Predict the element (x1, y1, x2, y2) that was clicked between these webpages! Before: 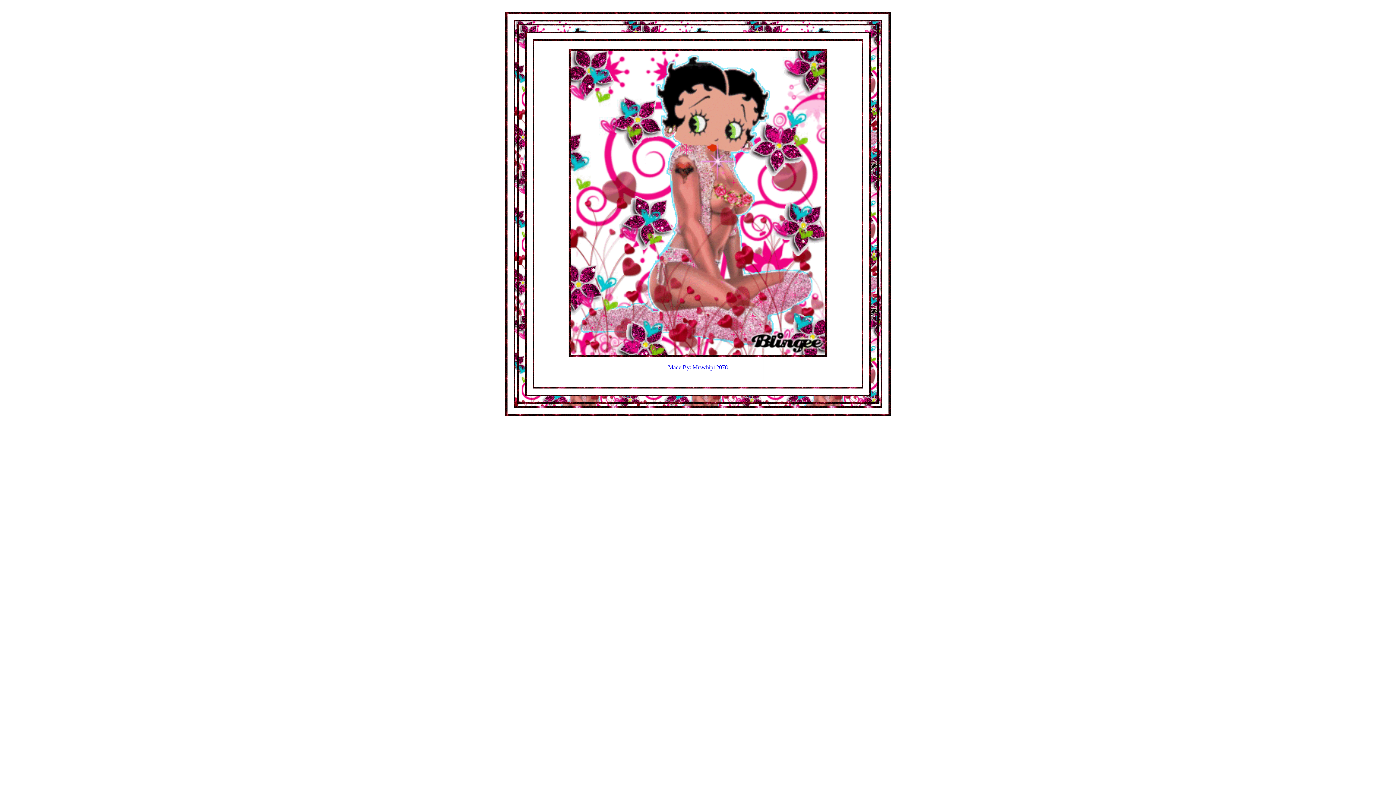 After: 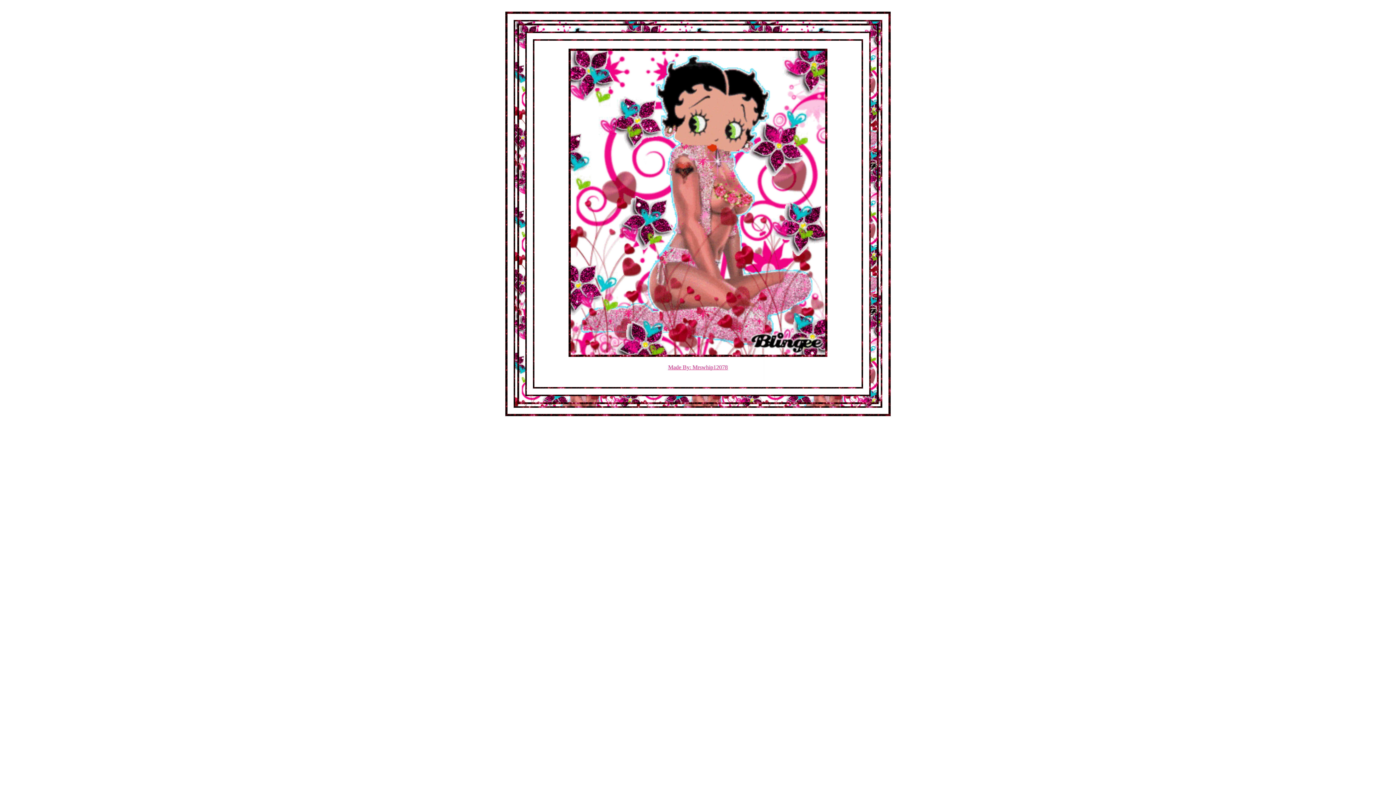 Action: bbox: (668, 364, 728, 370) label: Made By: Mrswhip12078